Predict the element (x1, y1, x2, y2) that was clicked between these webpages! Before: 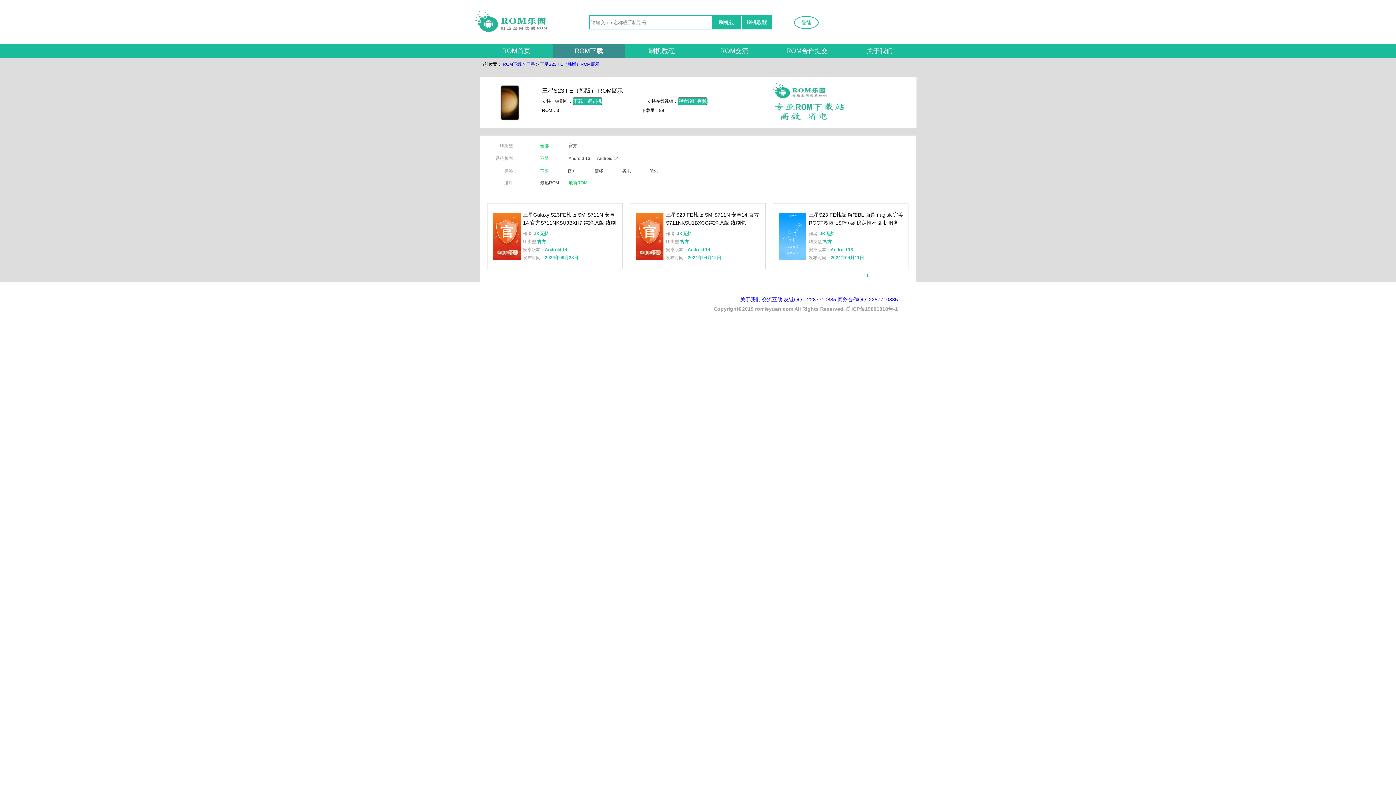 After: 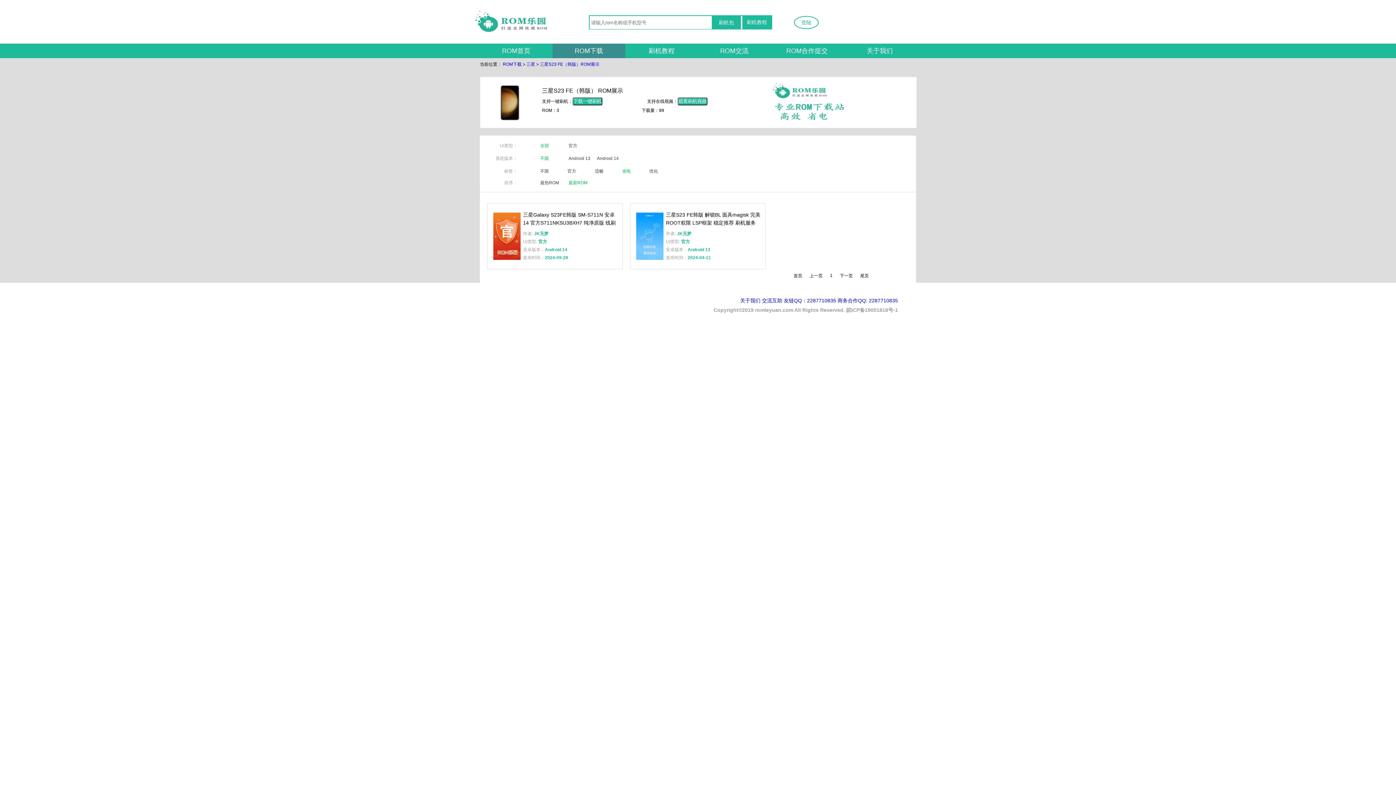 Action: bbox: (622, 167, 647, 174) label: 省电